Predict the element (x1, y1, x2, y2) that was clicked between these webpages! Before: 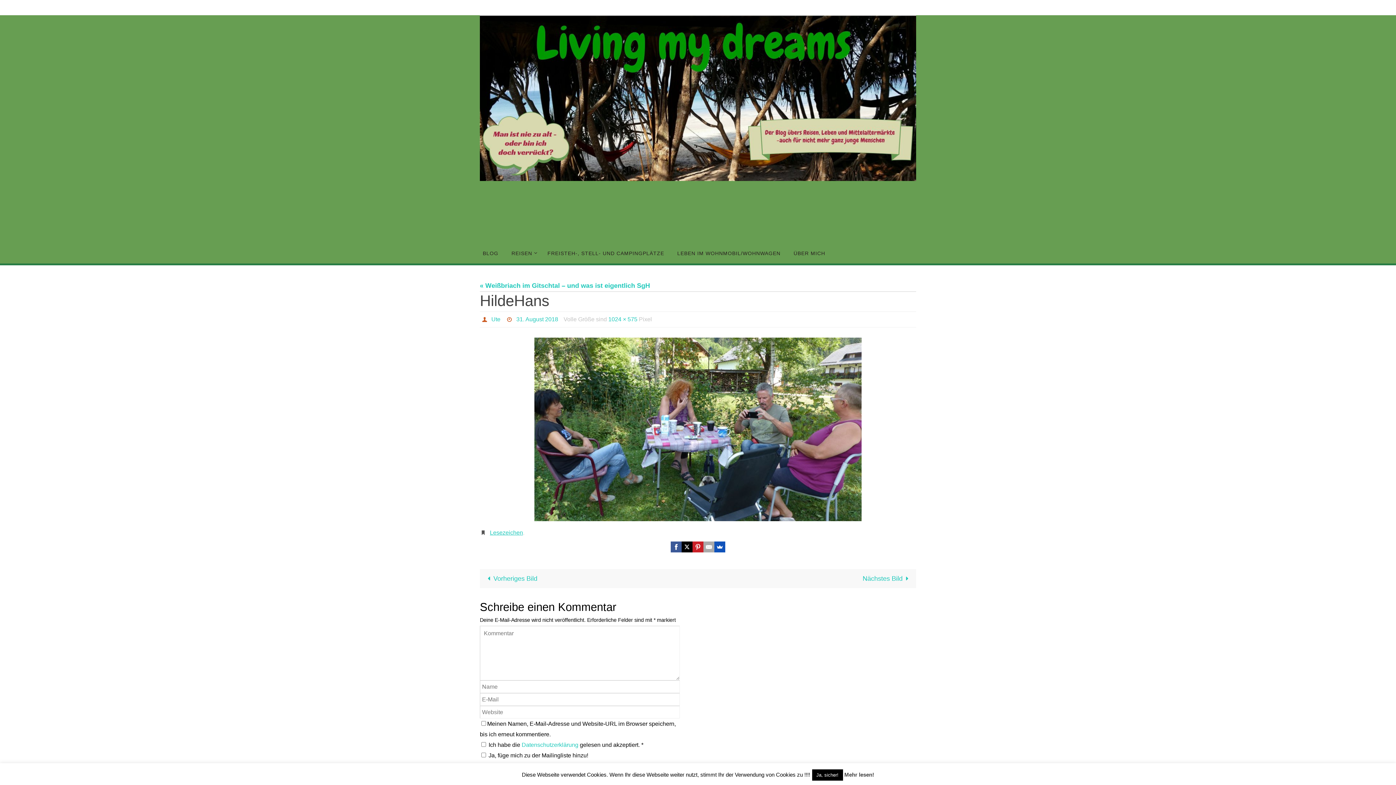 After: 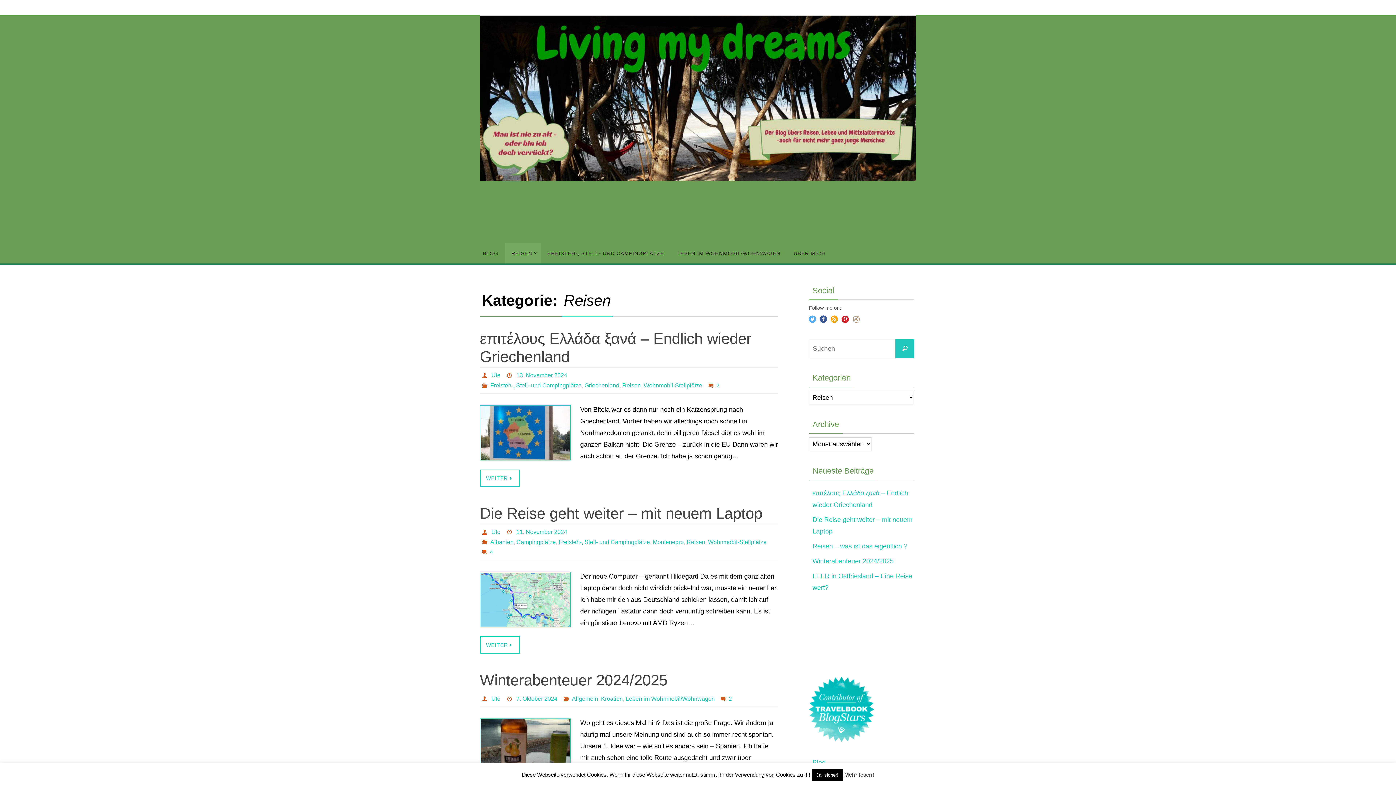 Action: bbox: (505, 243, 541, 263) label: REISEN